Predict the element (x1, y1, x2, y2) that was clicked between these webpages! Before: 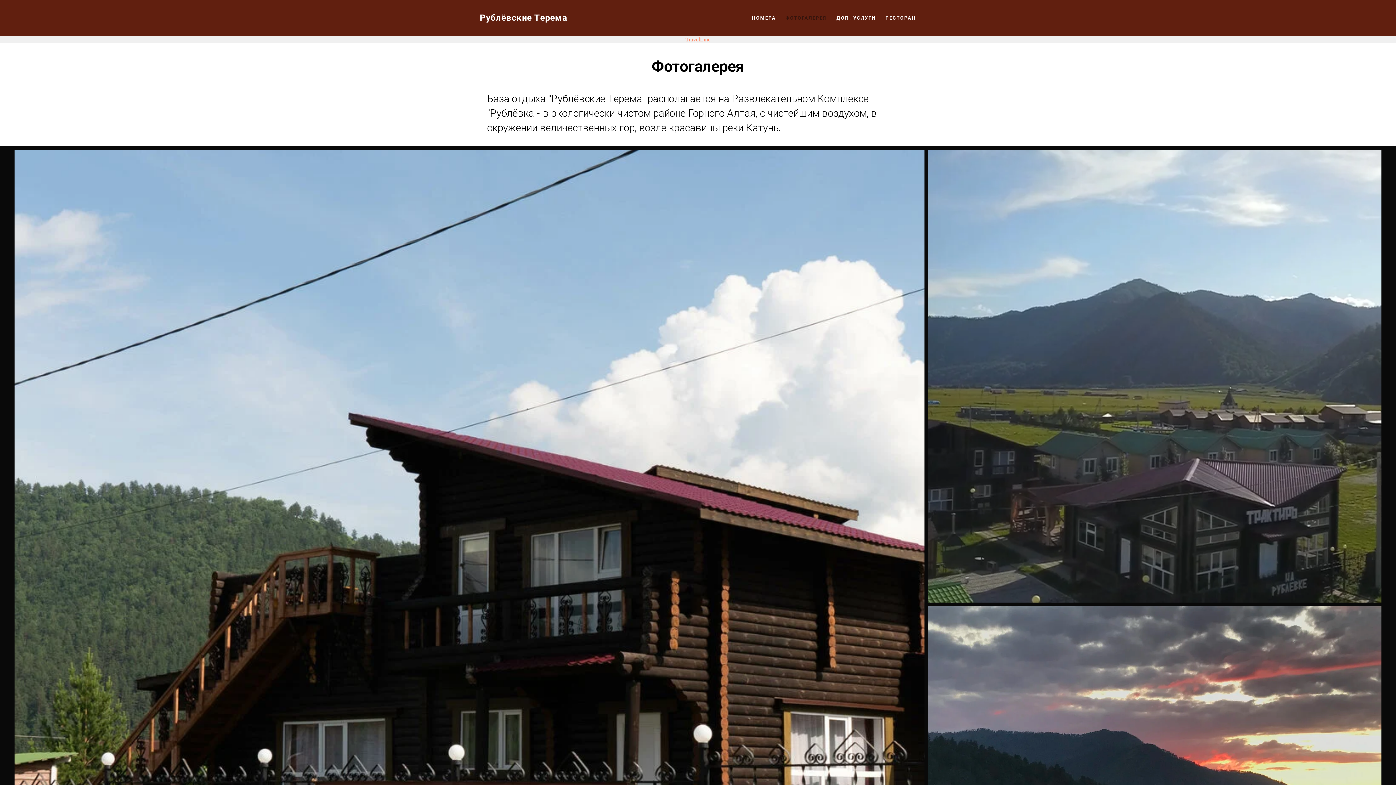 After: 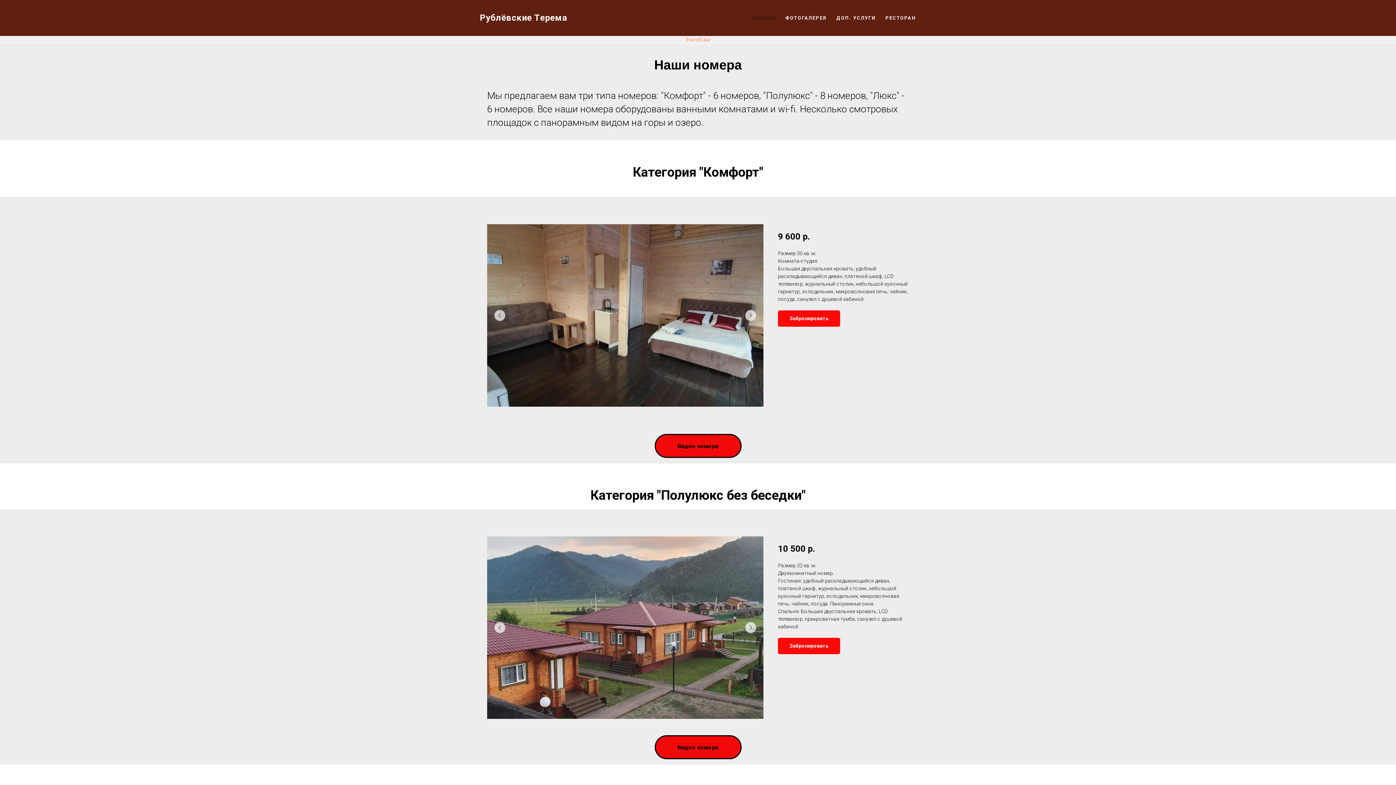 Action: bbox: (752, 15, 776, 20) label: НОМЕРА